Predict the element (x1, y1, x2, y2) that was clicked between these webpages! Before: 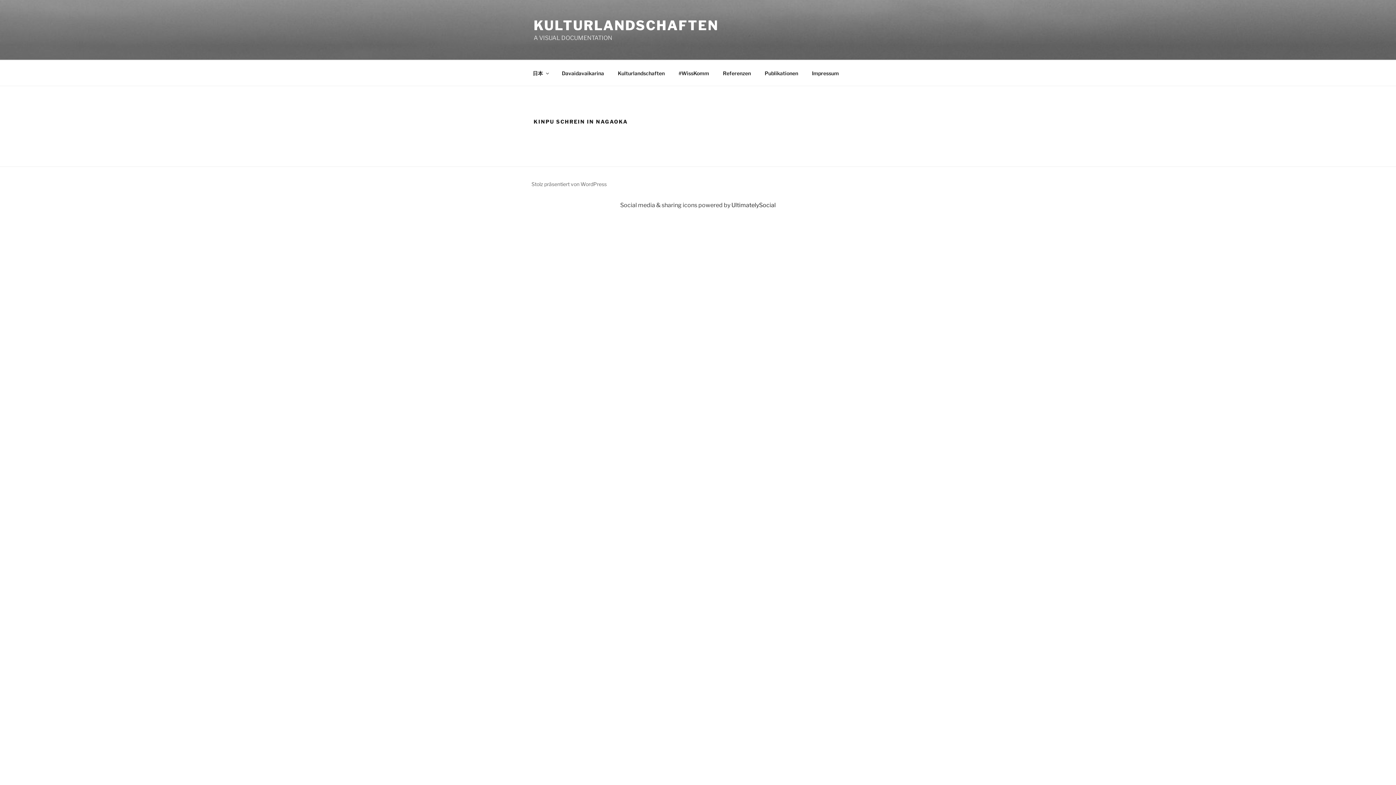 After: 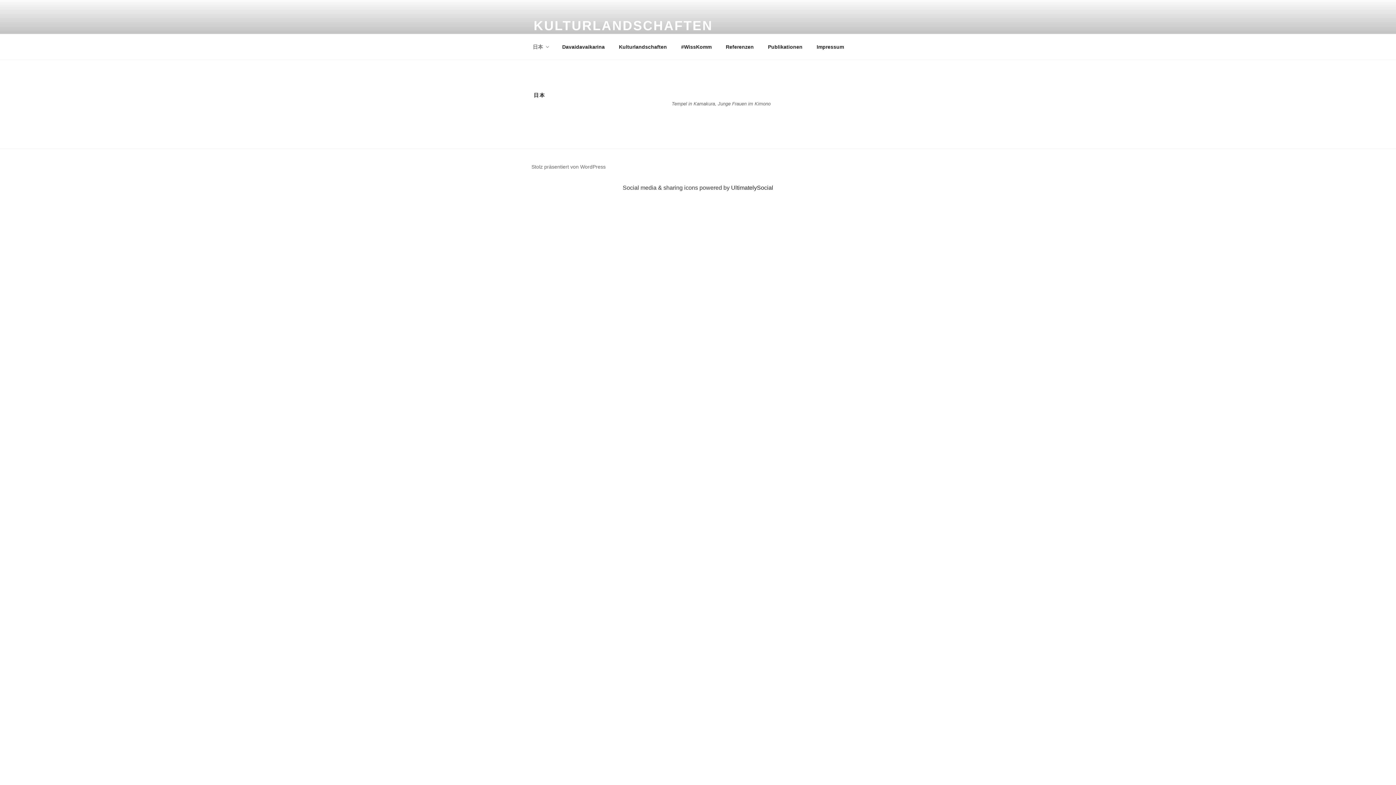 Action: label: 日本 bbox: (526, 64, 554, 82)